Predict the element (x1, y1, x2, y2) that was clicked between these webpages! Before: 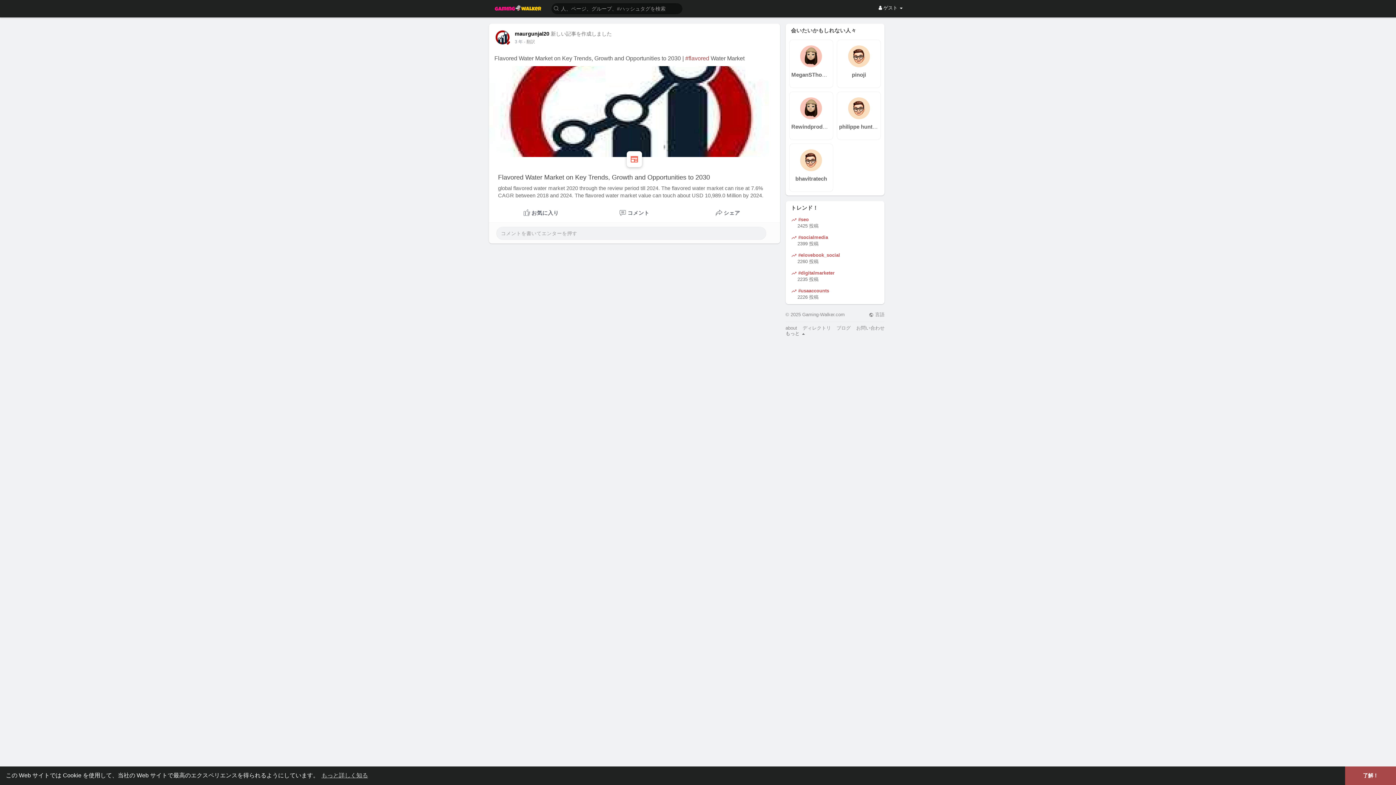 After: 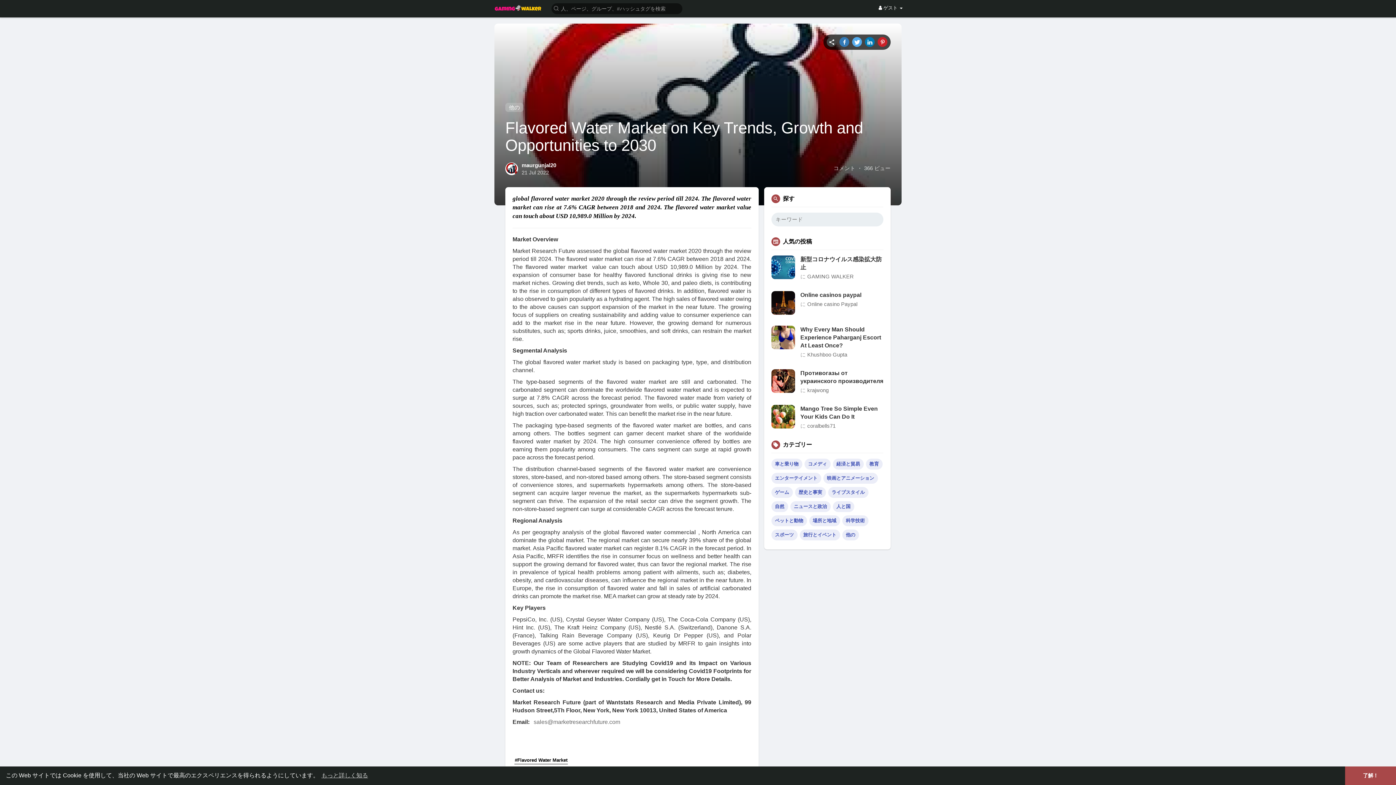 Action: label: Flavored Water Market on Key Trends, Growth and Opportunities to 2030
global flavored water market 2020 through the review period till 2024. The flavored water market can rise at 7.6% CAGR between 2018 and 2024. The flavored water market value can touch about USD 10,989.0 Million by 2024. bbox: (489, 66, 780, 199)